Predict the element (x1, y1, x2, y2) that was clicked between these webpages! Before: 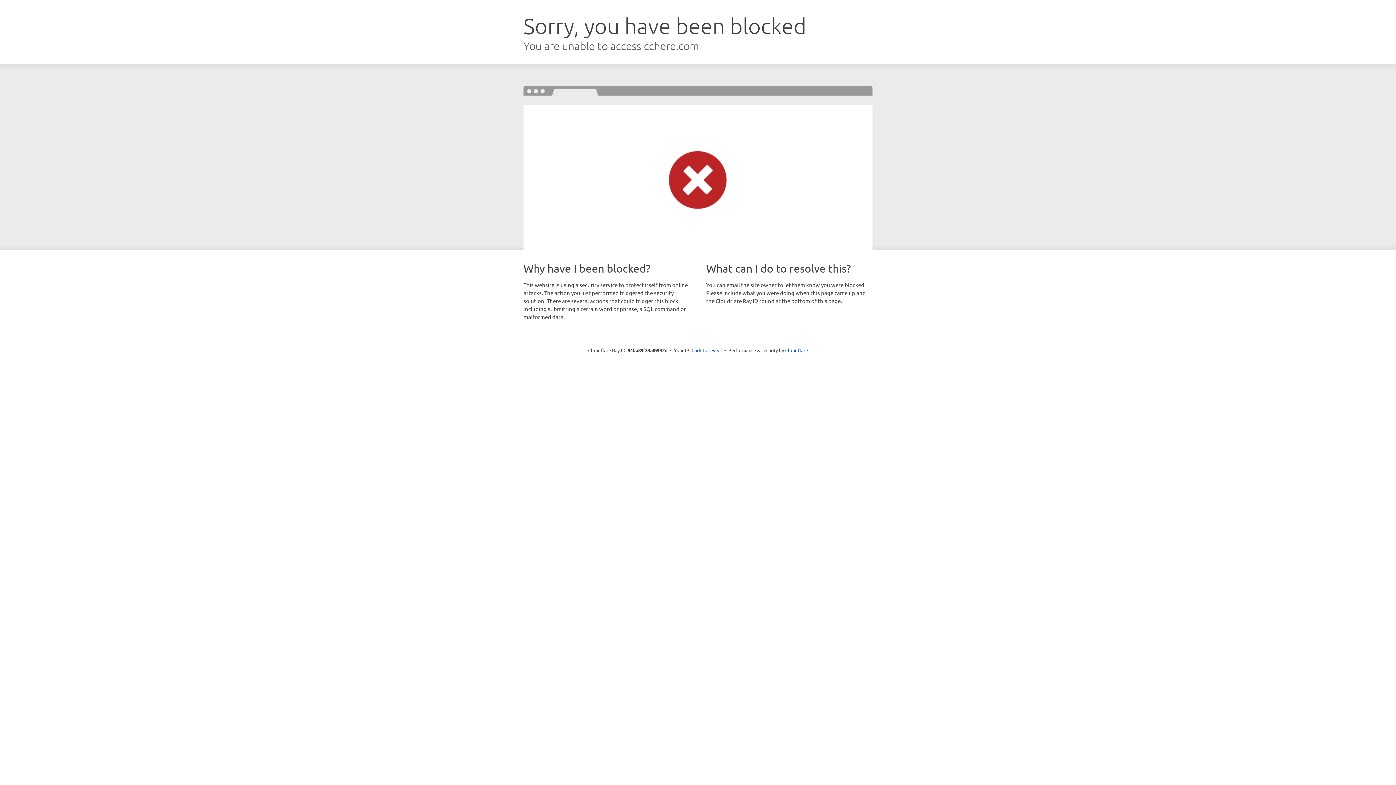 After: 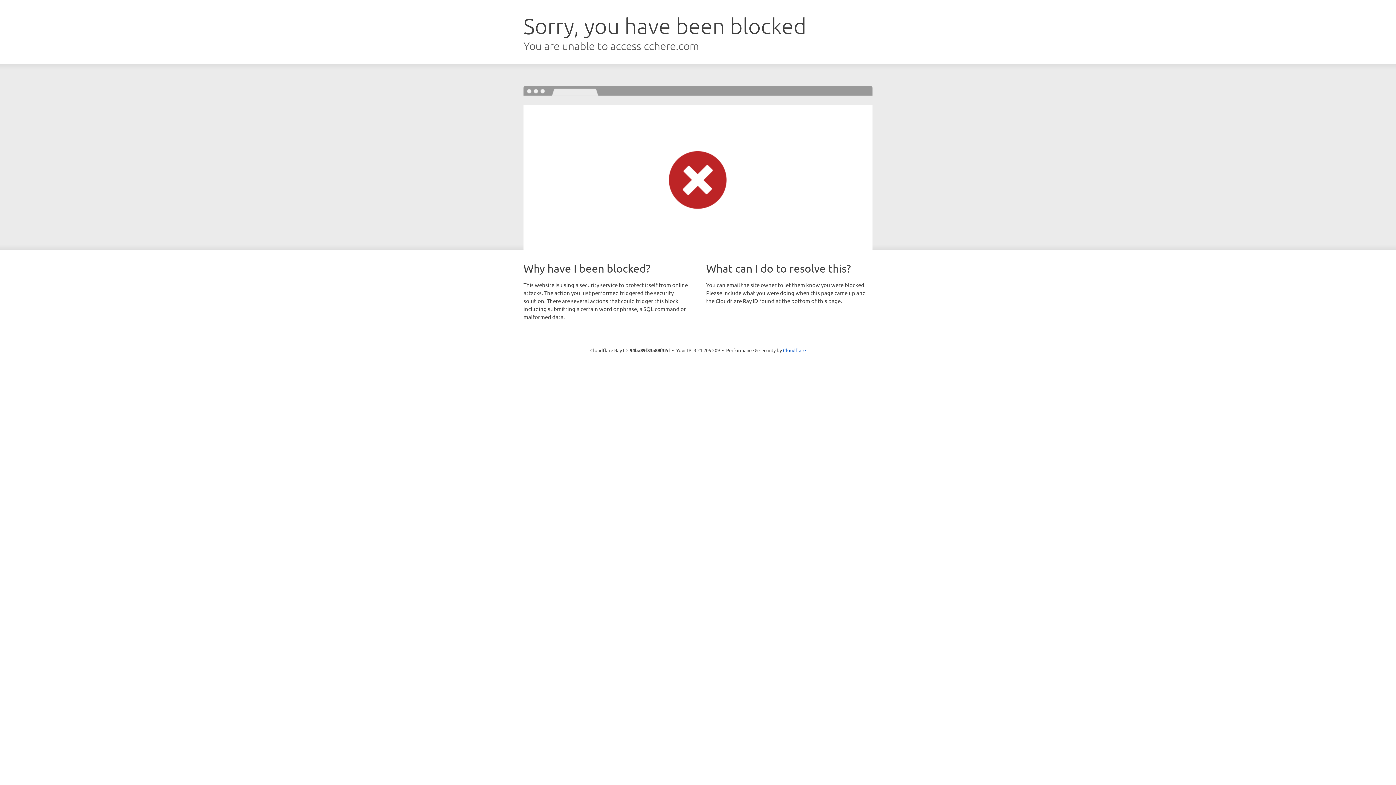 Action: label: Click to reveal bbox: (691, 346, 722, 353)